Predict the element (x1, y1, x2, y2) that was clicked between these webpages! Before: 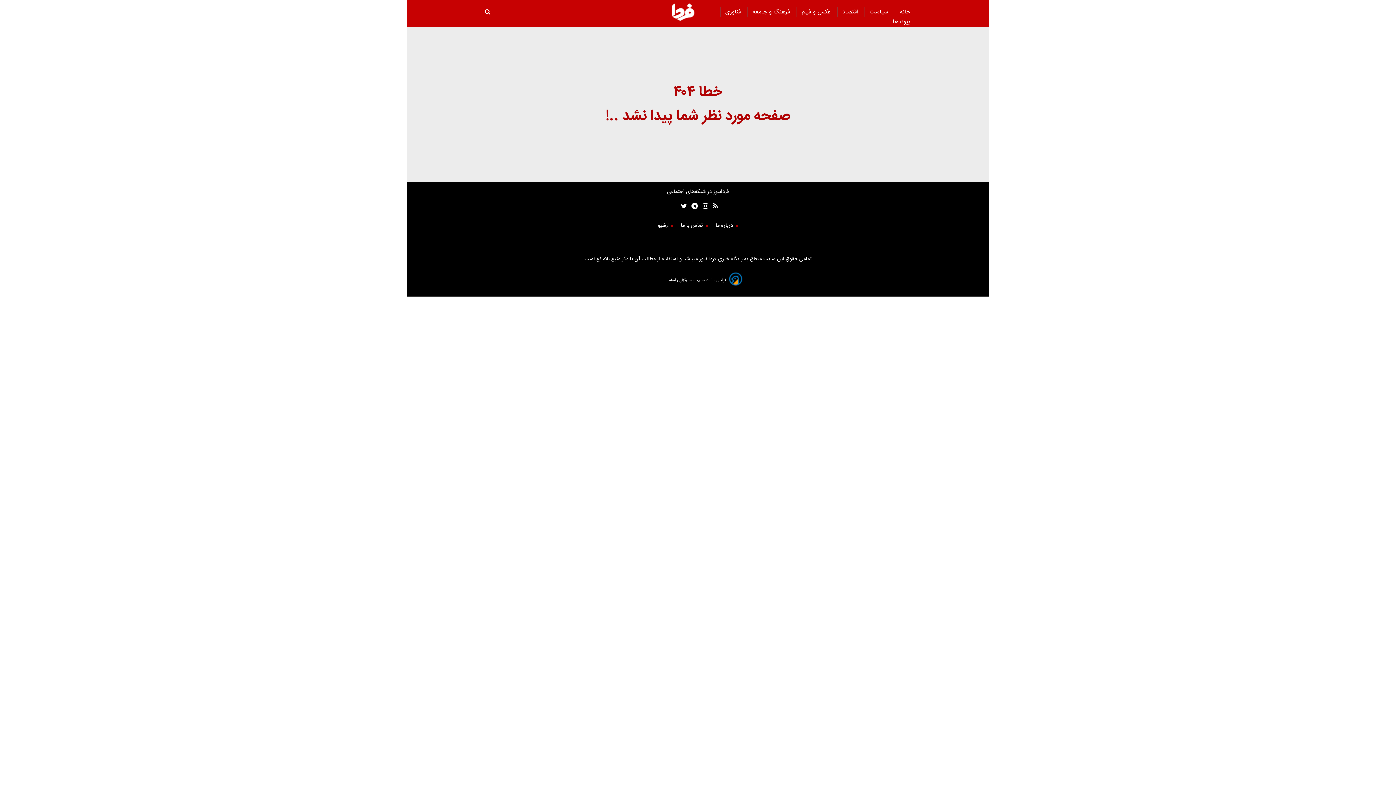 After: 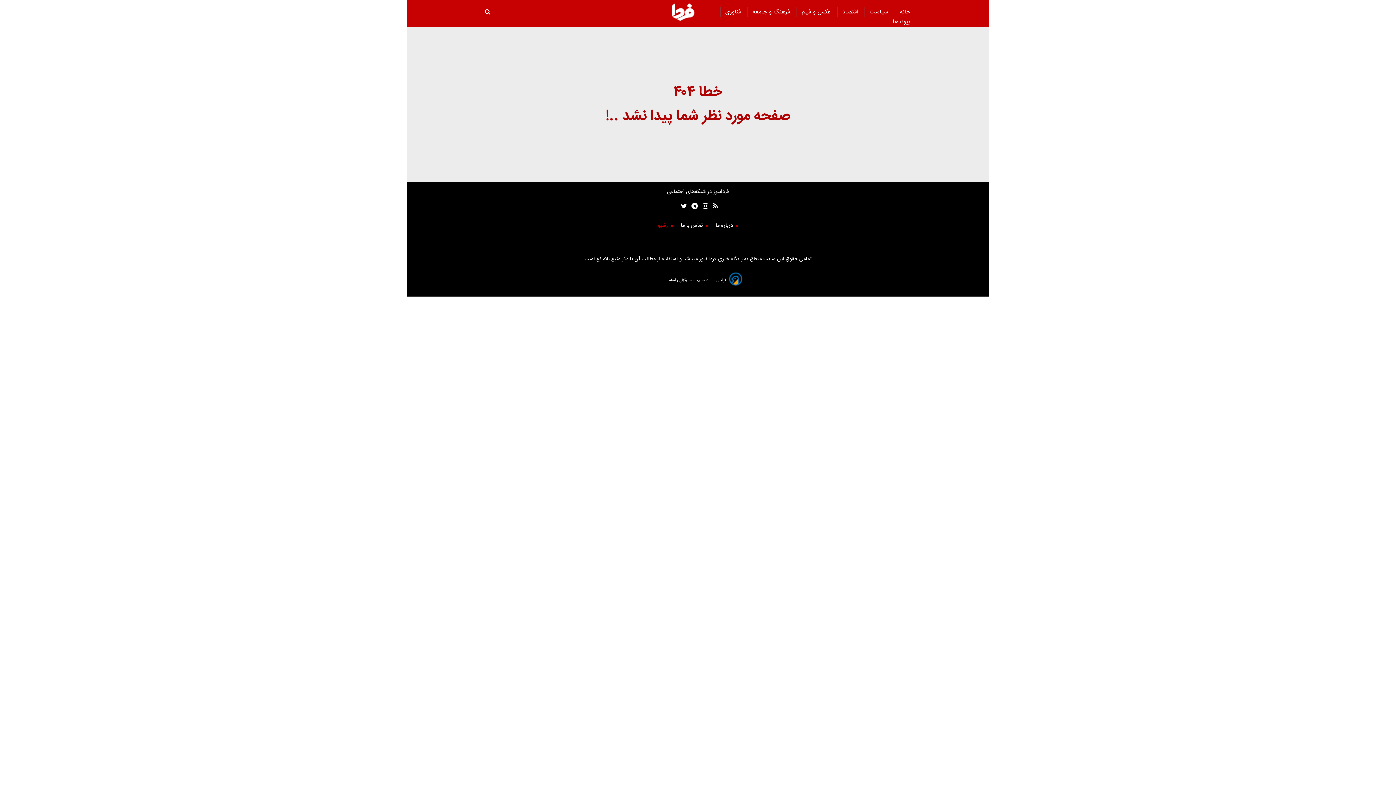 Action: label: آرشیو bbox: (658, 221, 669, 230)